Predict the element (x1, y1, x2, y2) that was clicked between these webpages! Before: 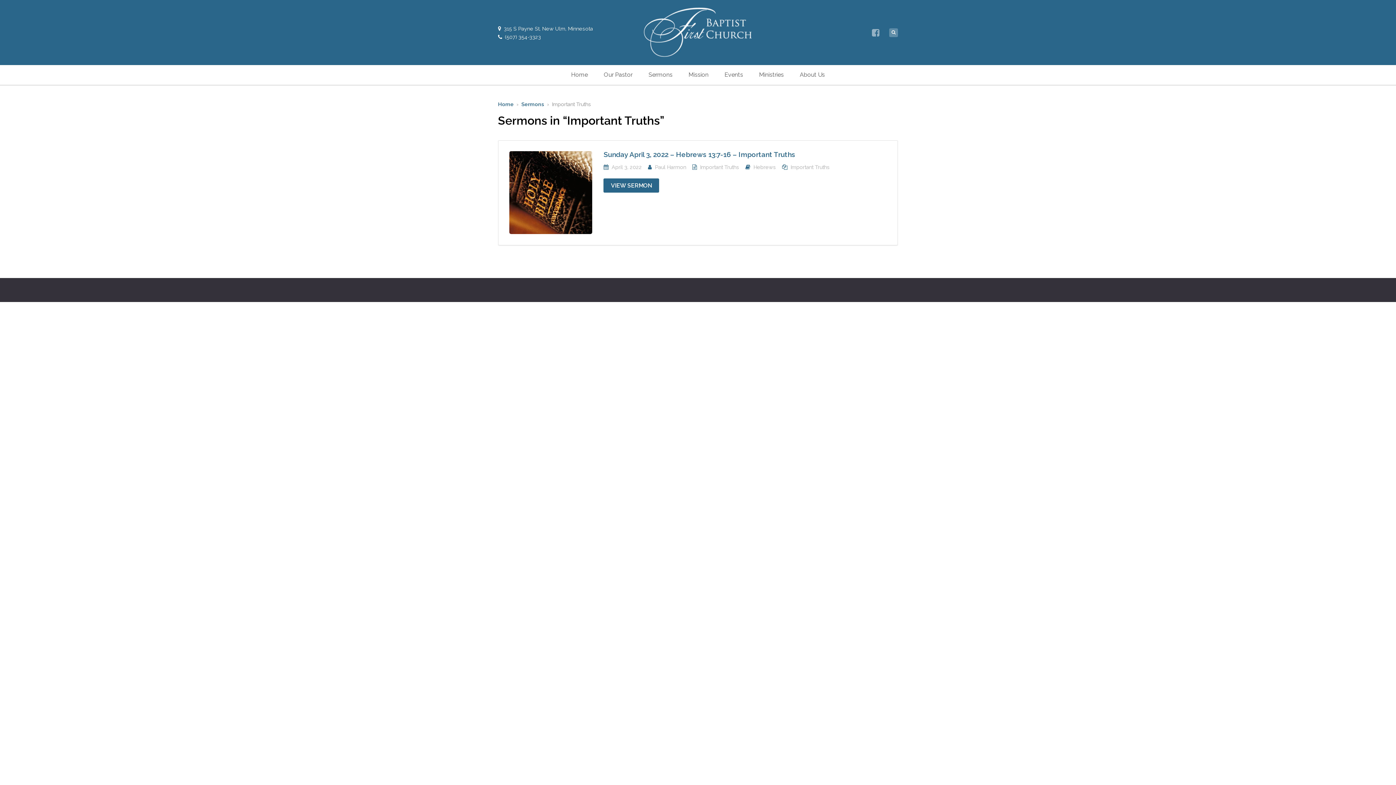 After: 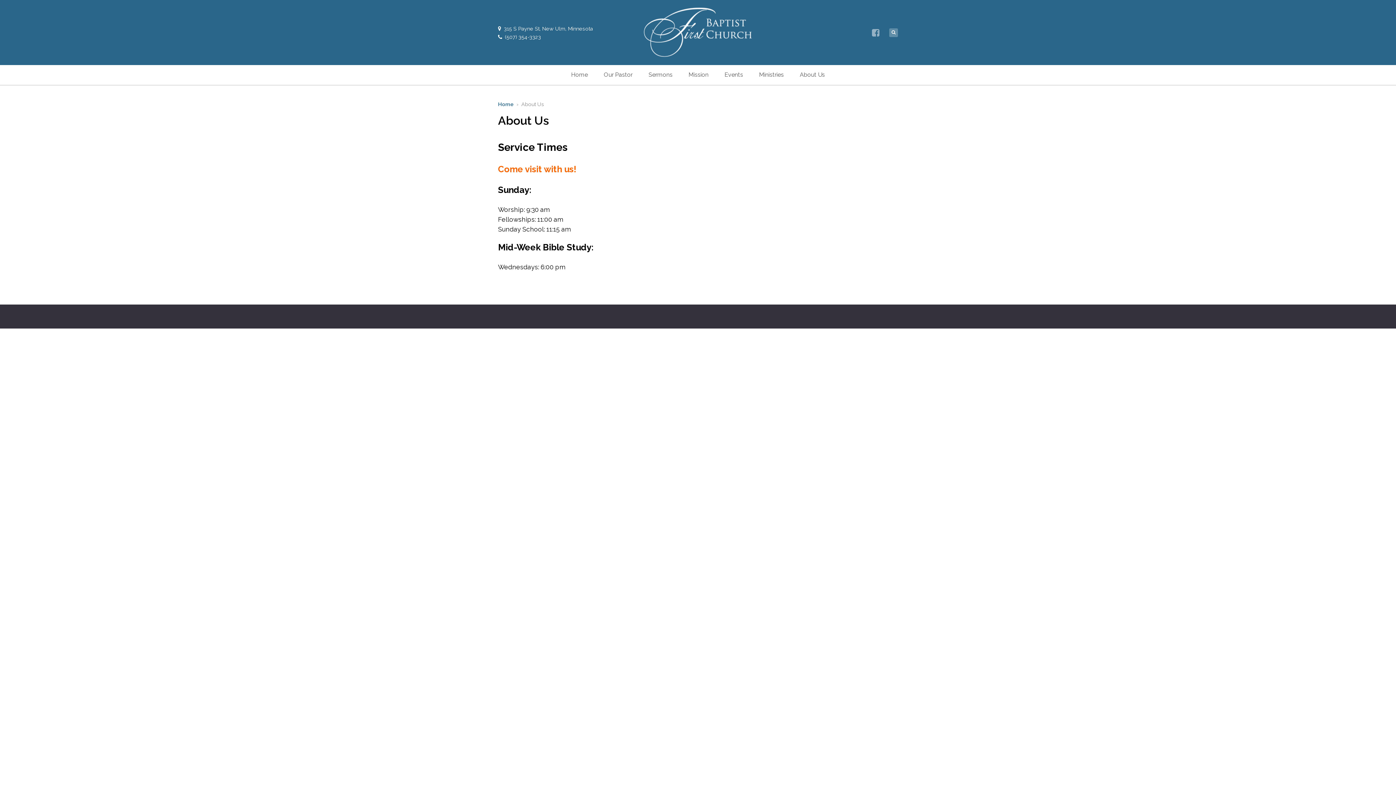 Action: bbox: (792, 65, 832, 84) label: About Us